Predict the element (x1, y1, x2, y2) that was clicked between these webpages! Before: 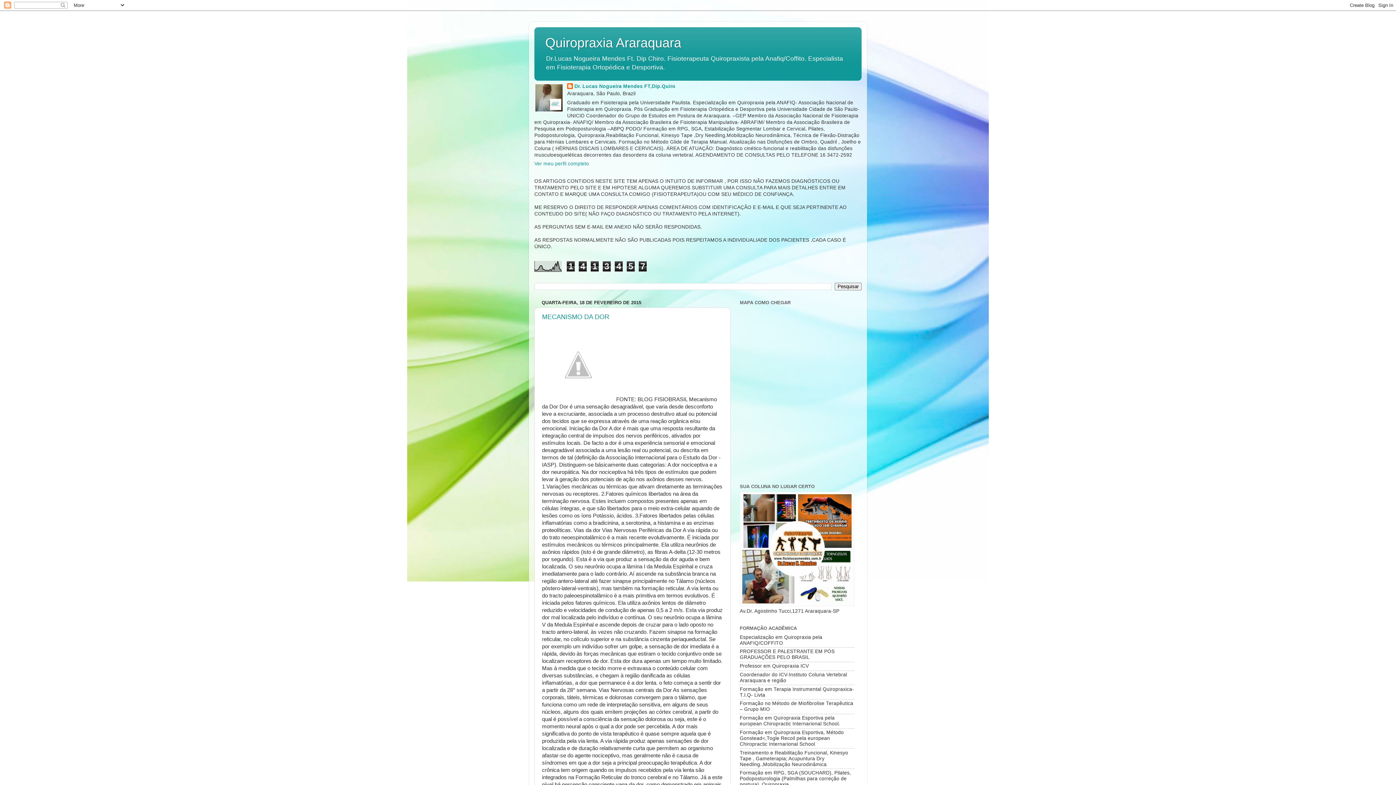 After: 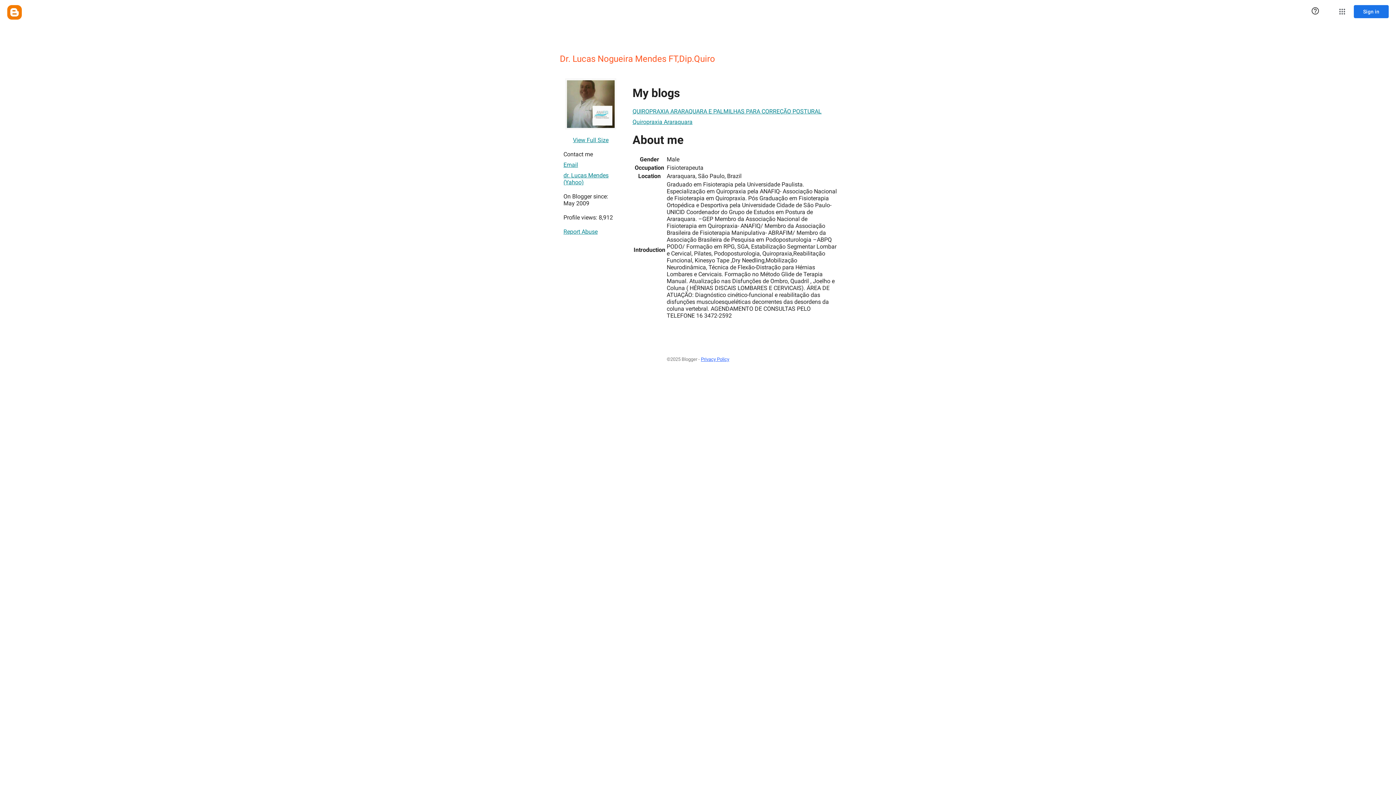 Action: bbox: (534, 161, 589, 166) label: Ver meu perfil completo